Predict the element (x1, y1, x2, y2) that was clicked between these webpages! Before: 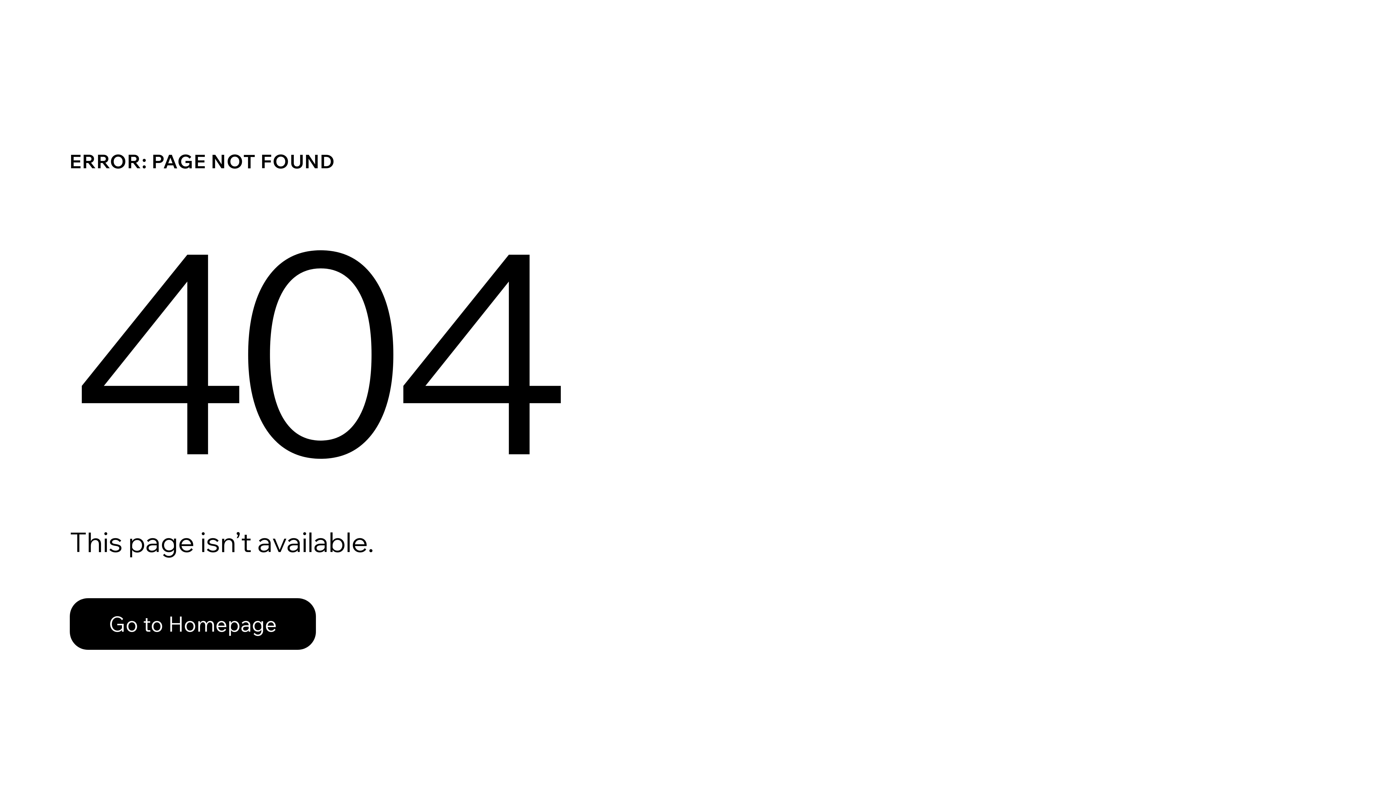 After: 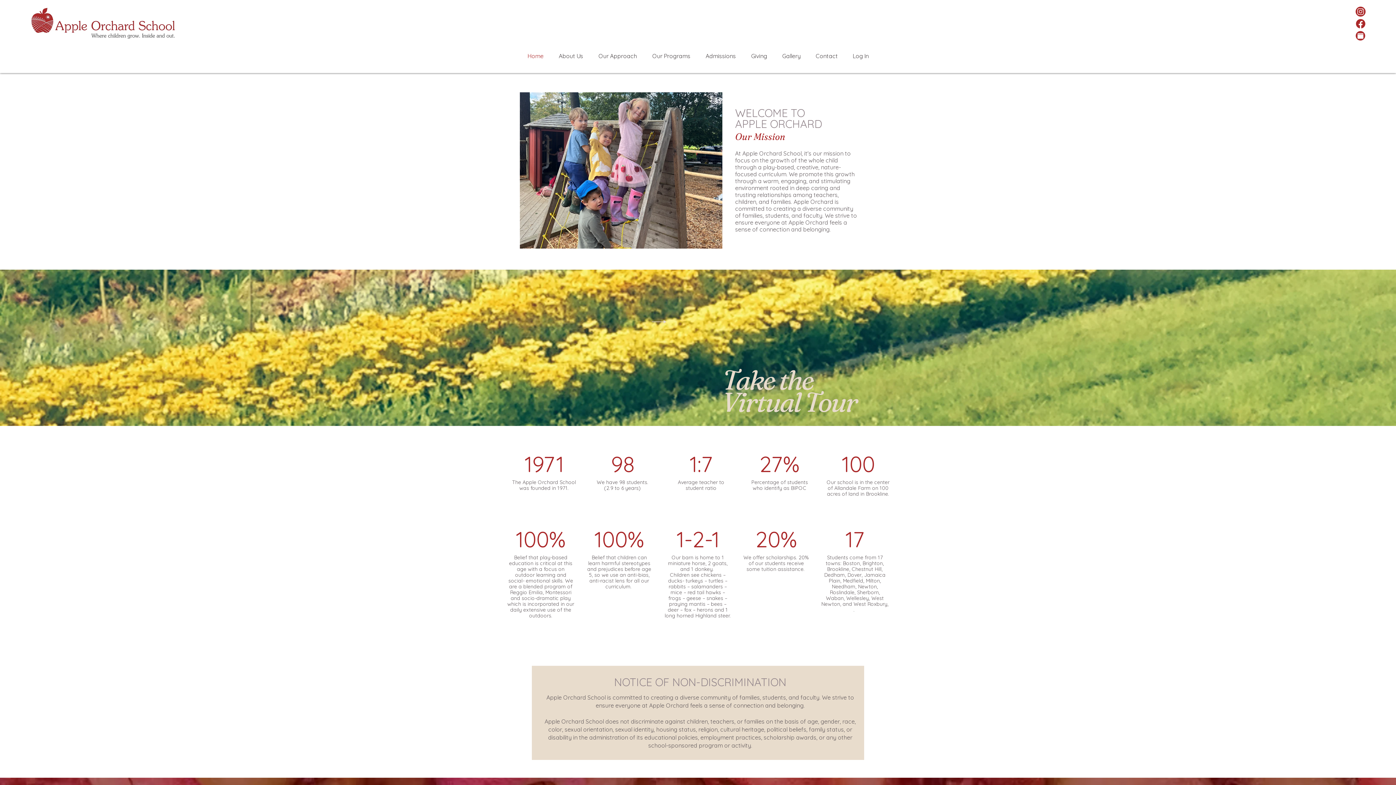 Action: bbox: (69, 598, 316, 650) label: Go to Homepage